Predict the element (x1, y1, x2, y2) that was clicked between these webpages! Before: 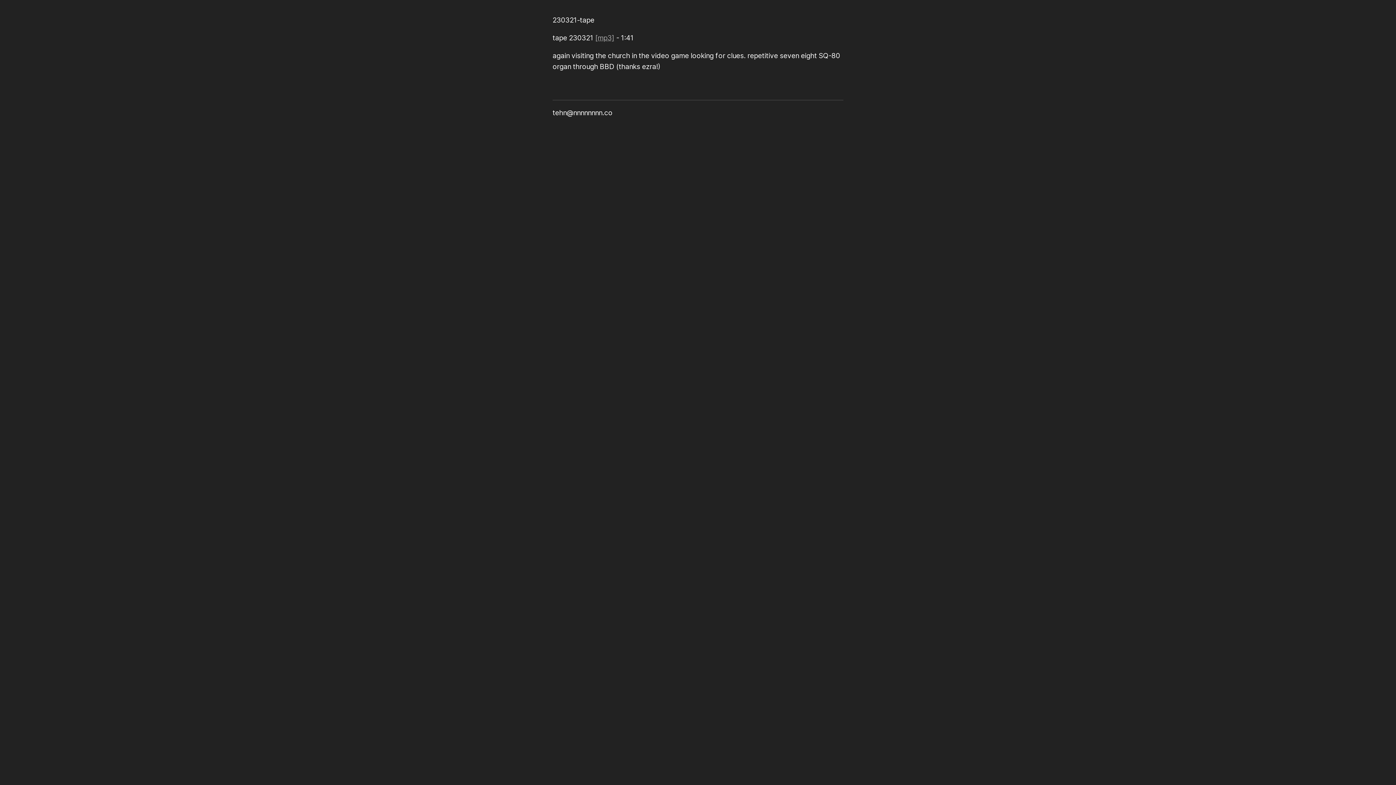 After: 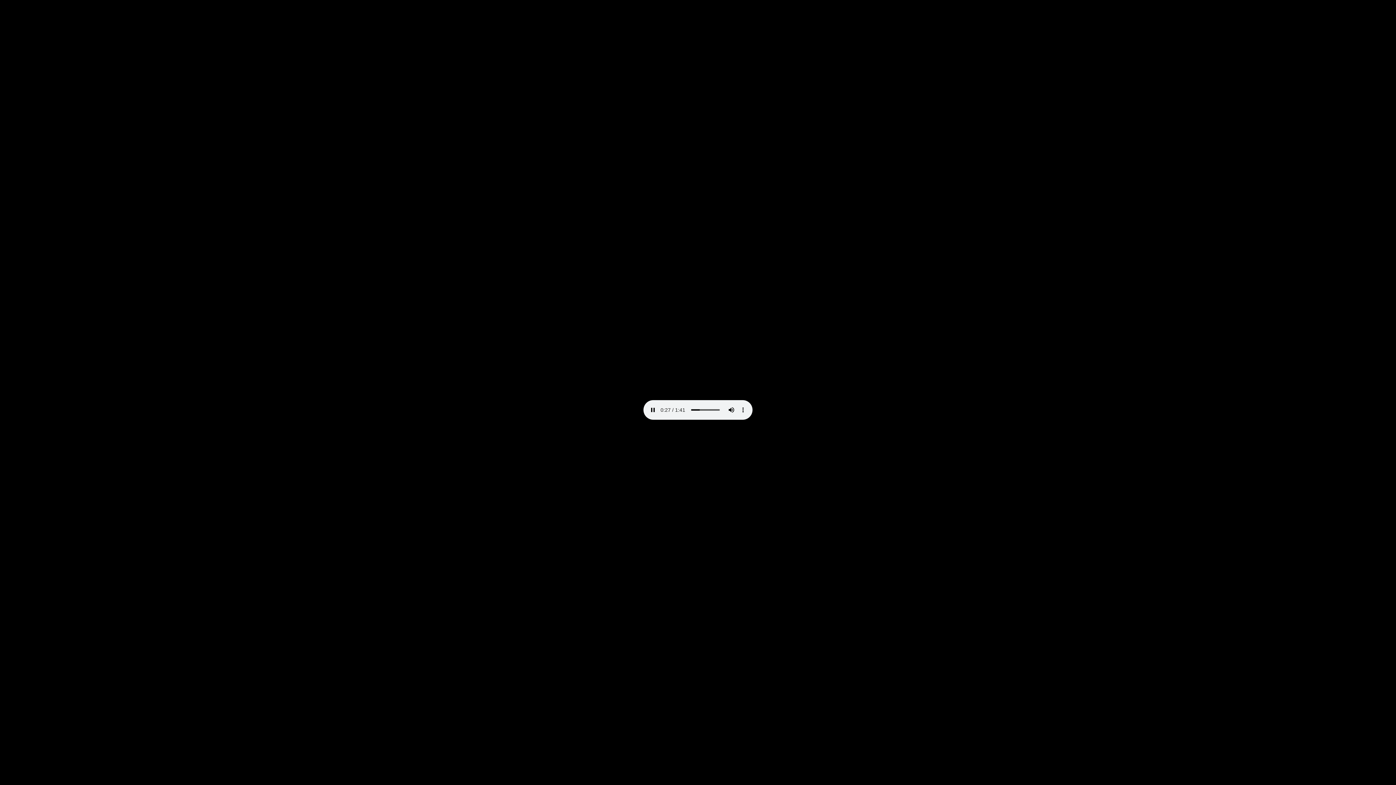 Action: label: [mp3] bbox: (595, 33, 614, 42)